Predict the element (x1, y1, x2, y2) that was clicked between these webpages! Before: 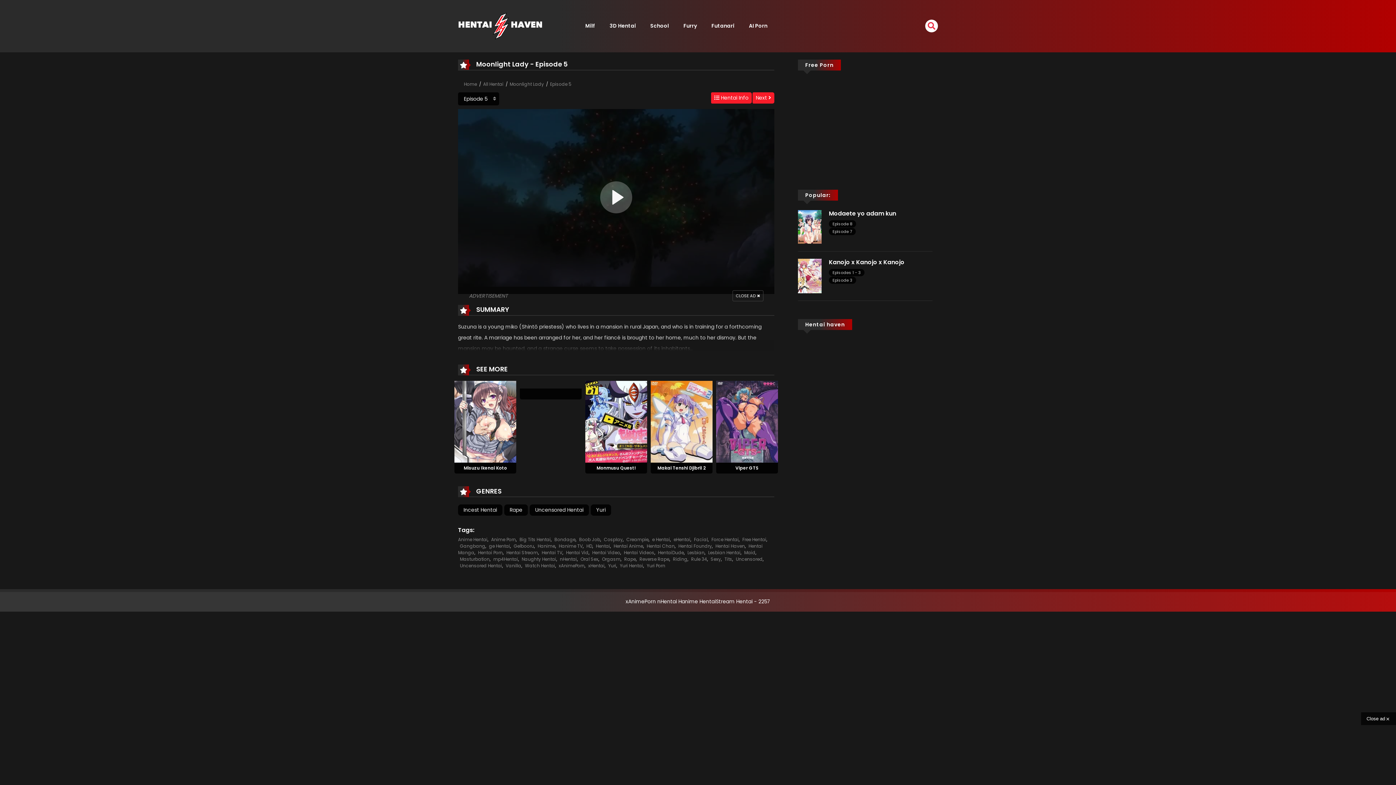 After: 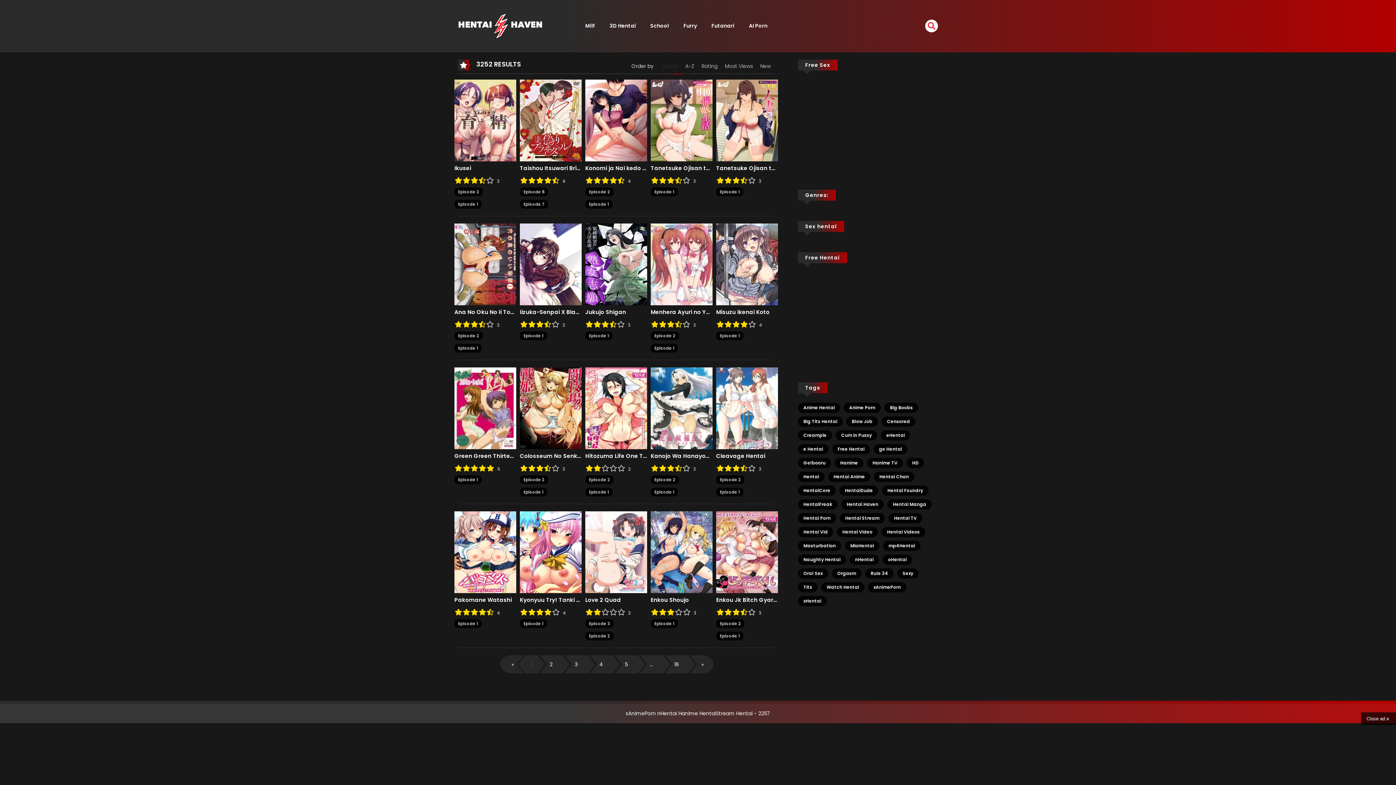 Action: bbox: (458, 504, 502, 515) label: Incest Hentai